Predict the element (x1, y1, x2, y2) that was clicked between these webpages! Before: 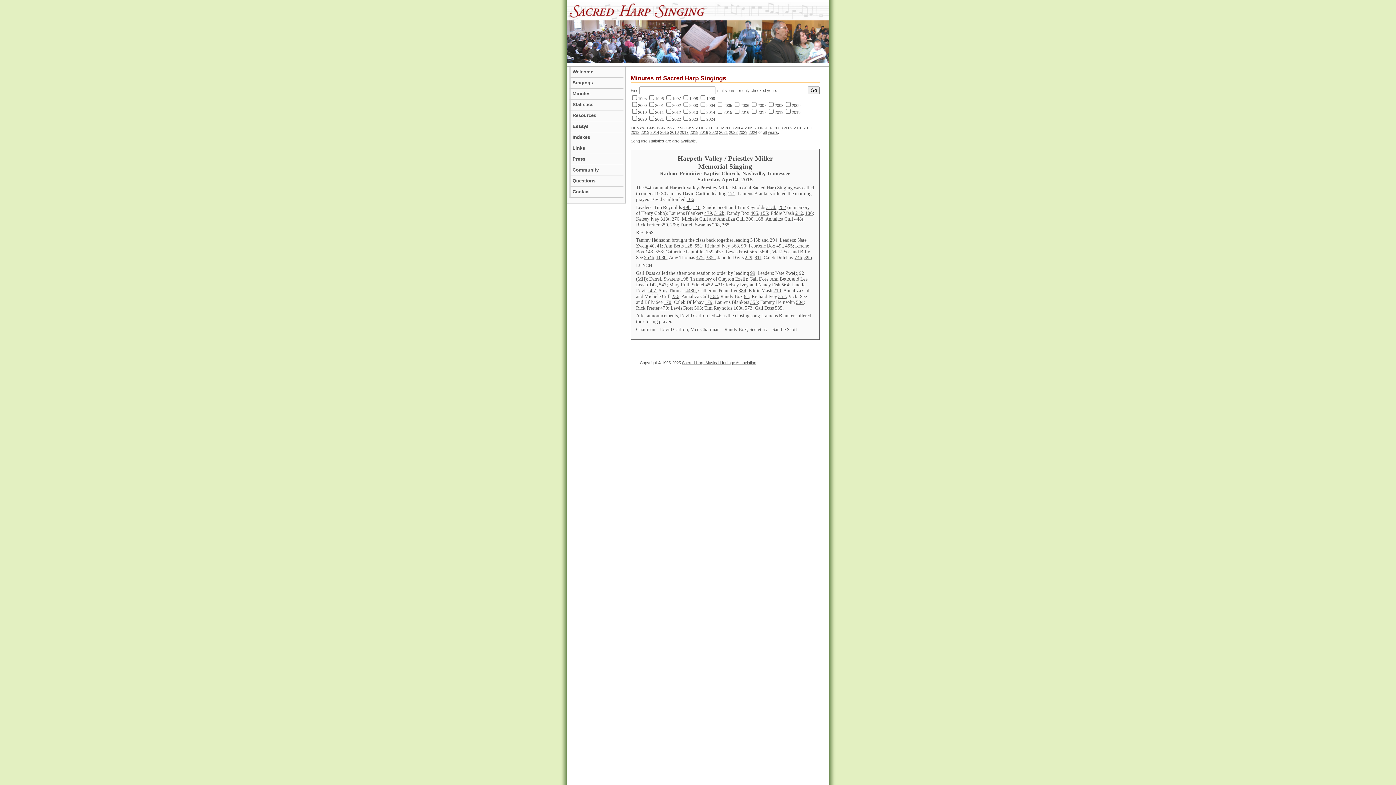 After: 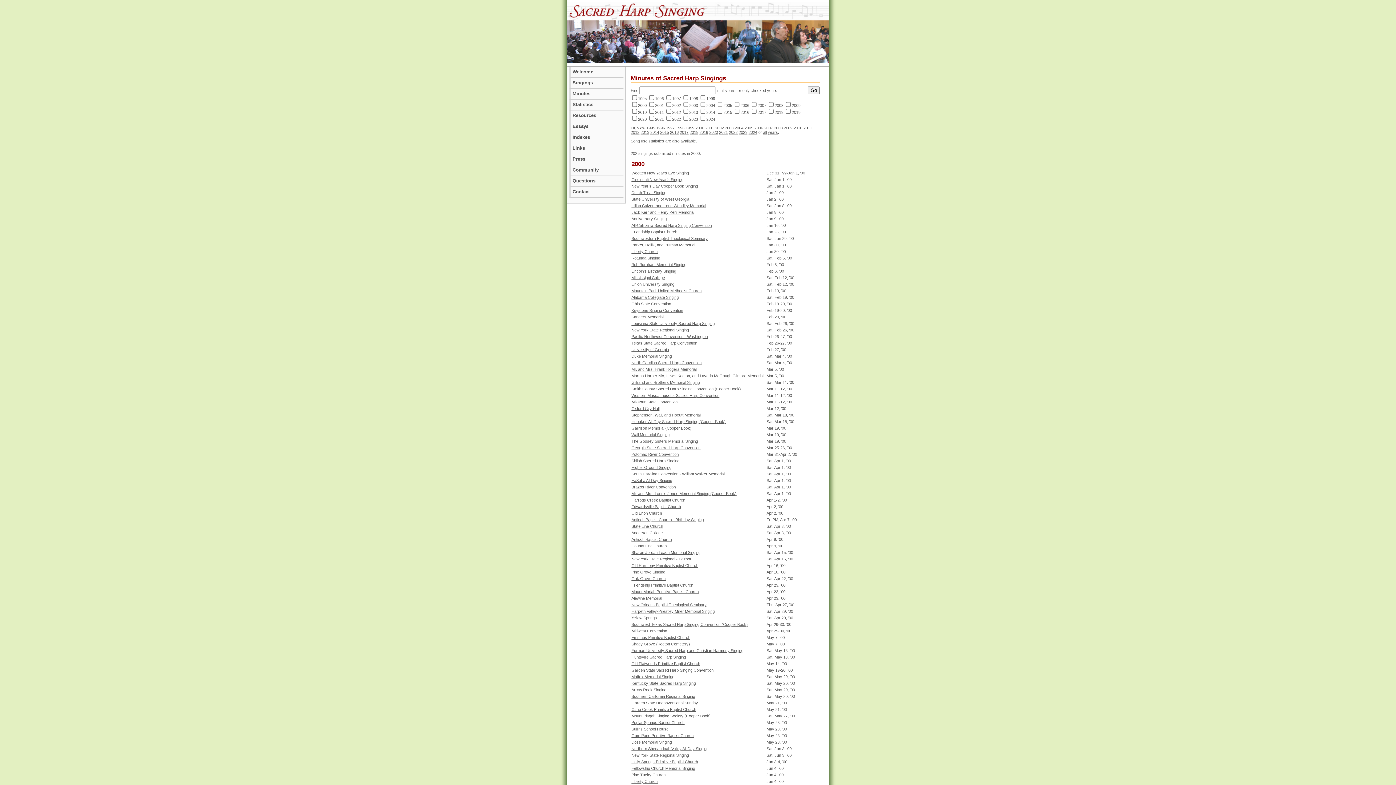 Action: label: 2000 bbox: (695, 125, 704, 130)